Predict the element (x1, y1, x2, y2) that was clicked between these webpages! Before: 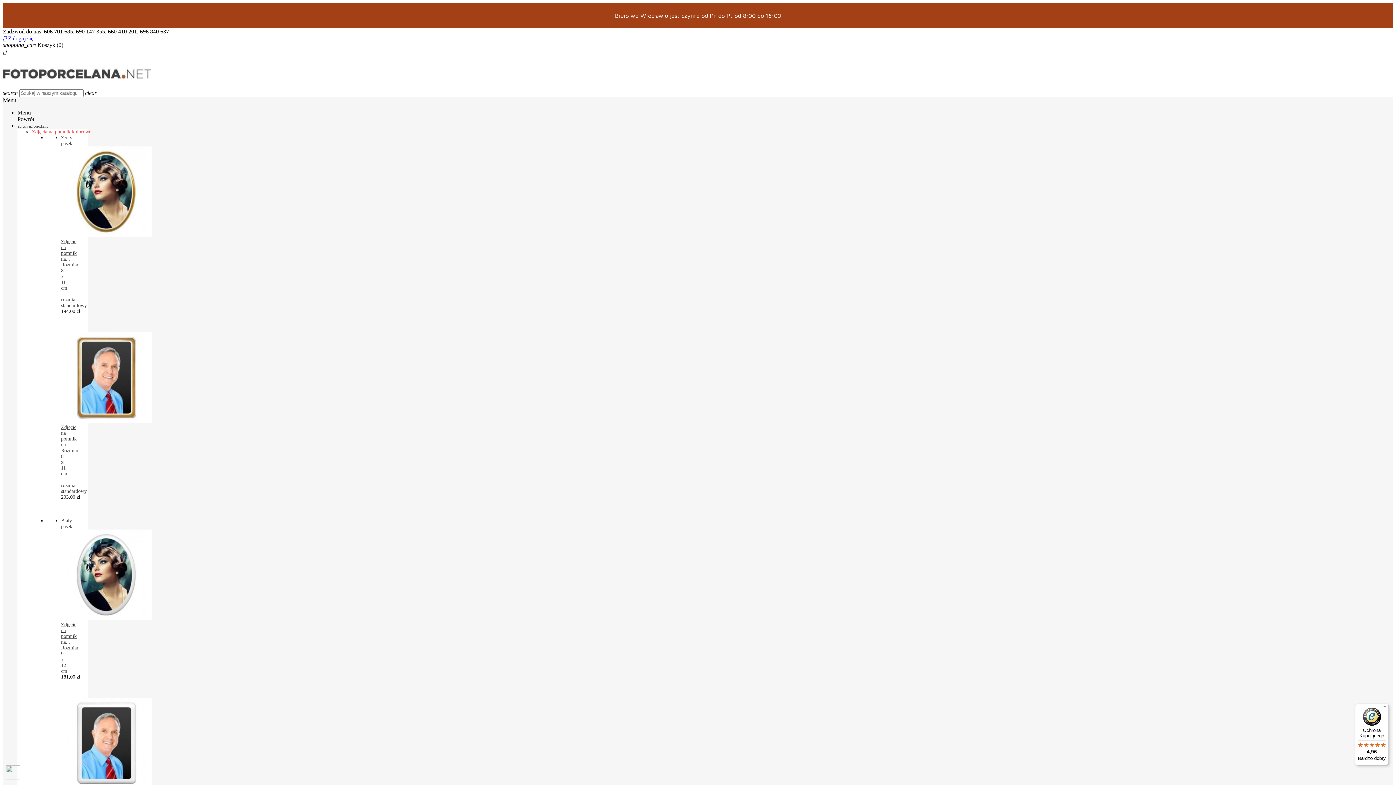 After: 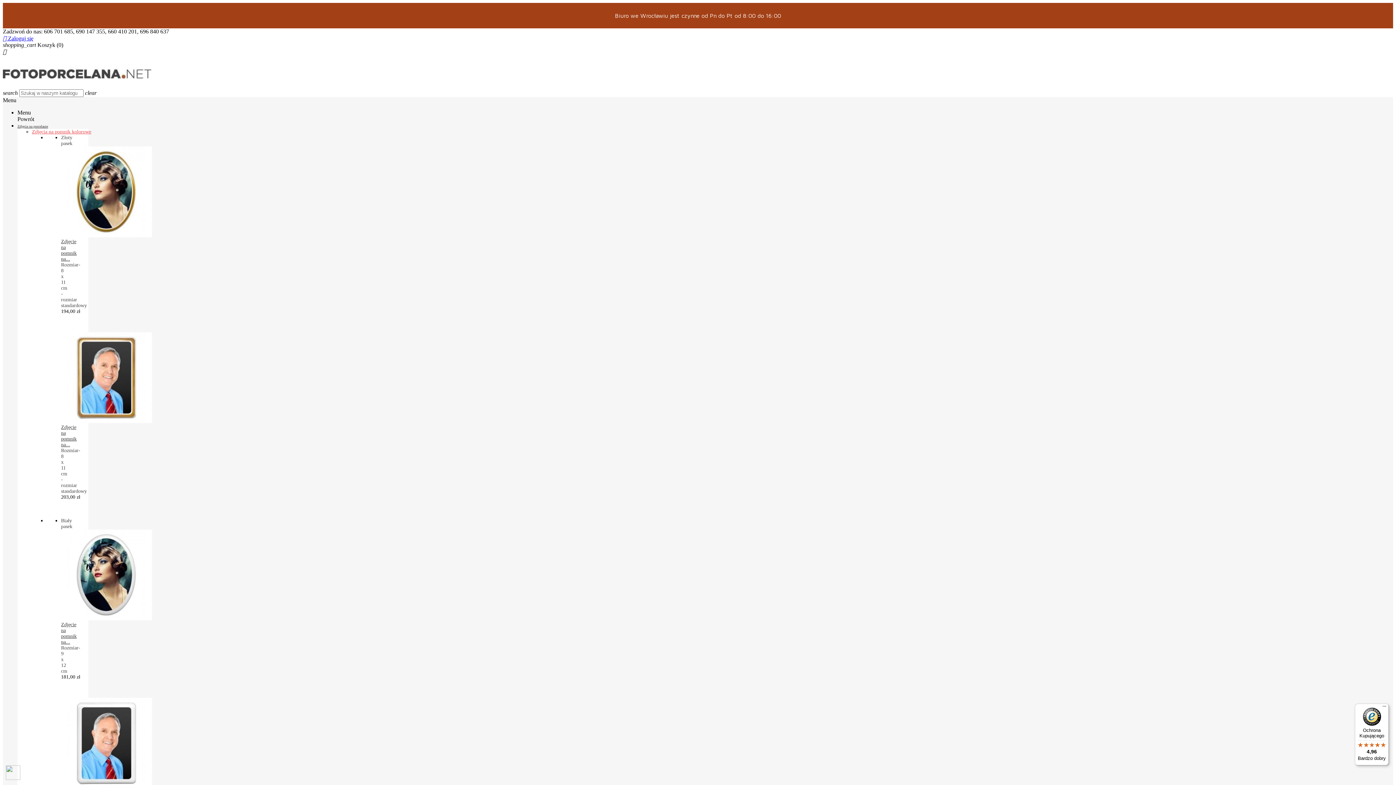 Action: label: Ochrona Kupującego

4,96

Bardzo dobry bbox: (1355, 704, 1389, 765)